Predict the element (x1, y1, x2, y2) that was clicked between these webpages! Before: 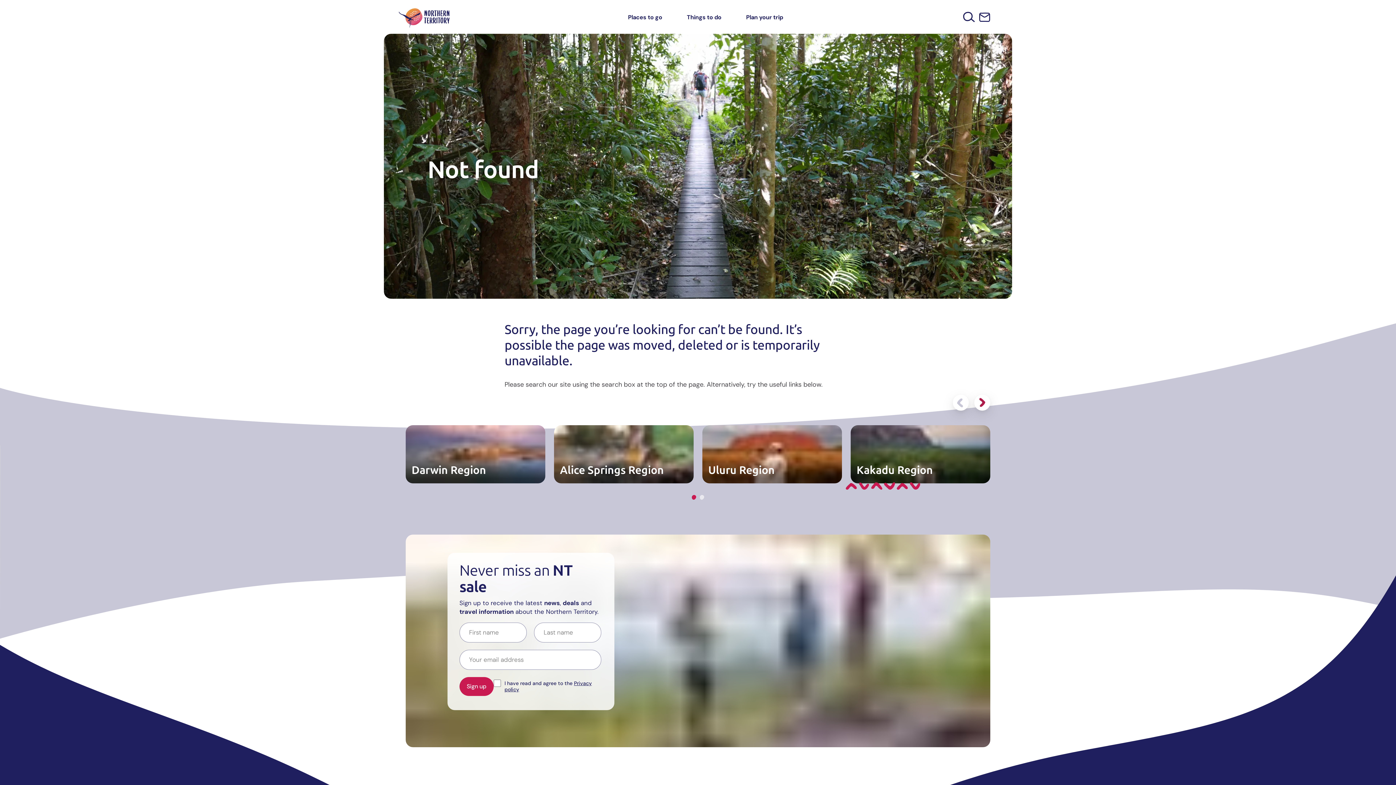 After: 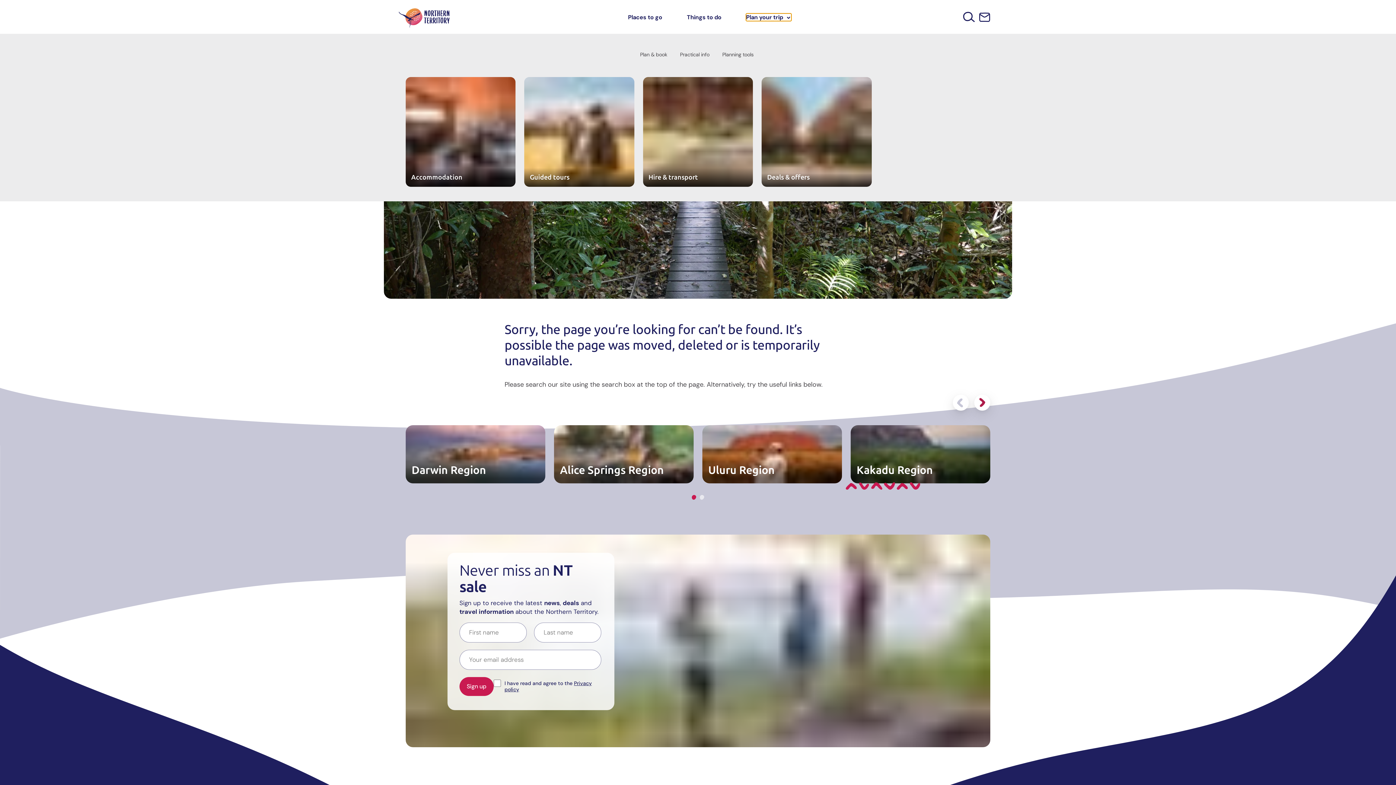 Action: bbox: (746, 14, 791, 20) label: Plan your trip ﻿ 